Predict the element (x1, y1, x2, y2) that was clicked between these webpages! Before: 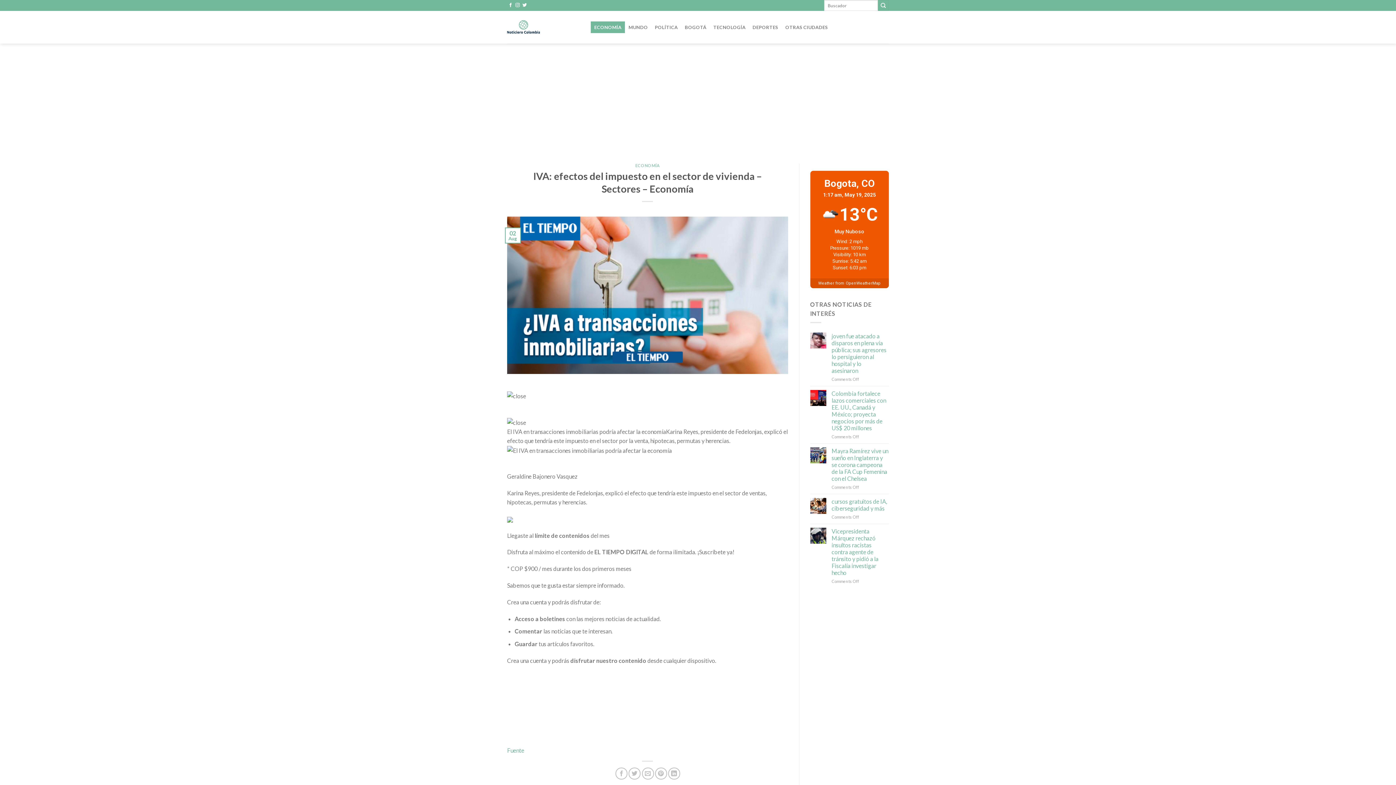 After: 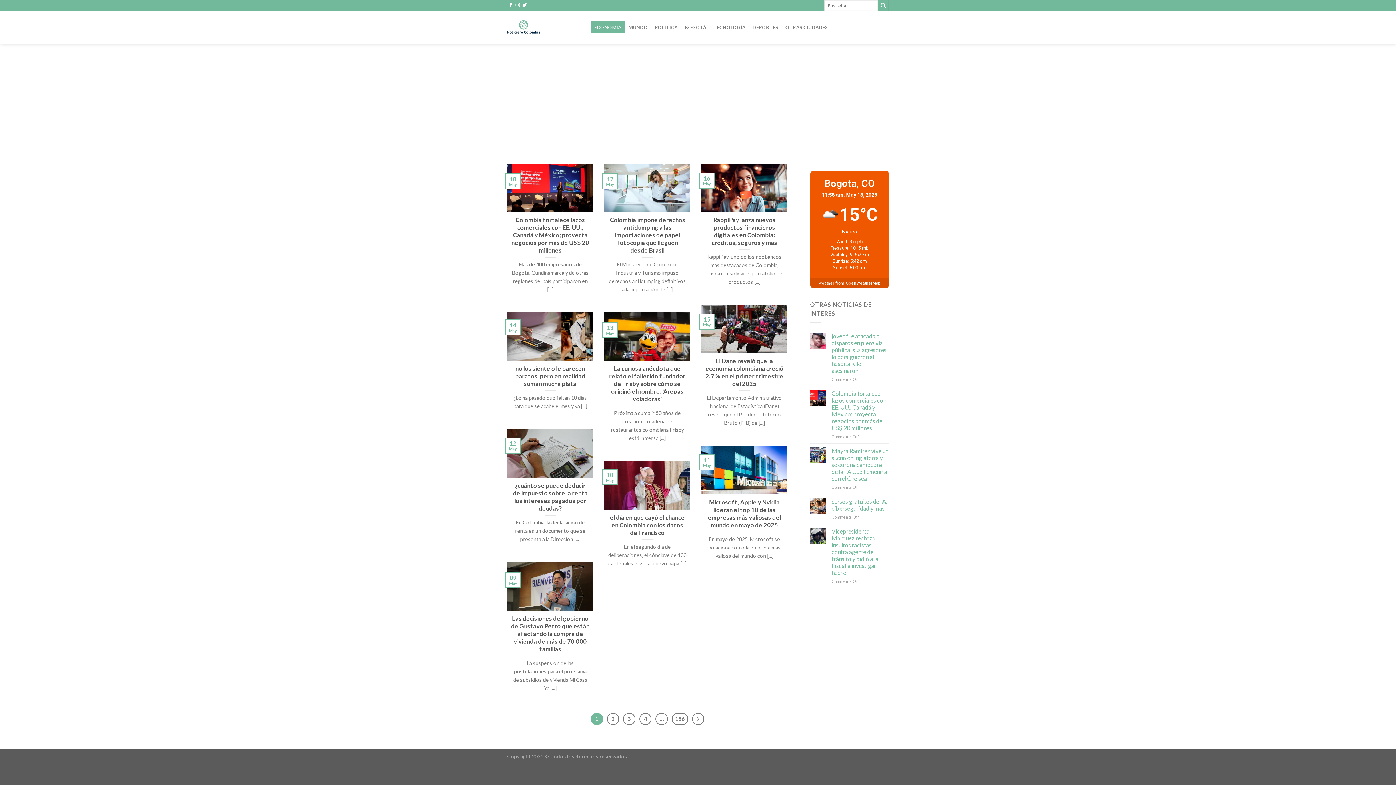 Action: label: ECONOMÍA bbox: (590, 21, 625, 33)